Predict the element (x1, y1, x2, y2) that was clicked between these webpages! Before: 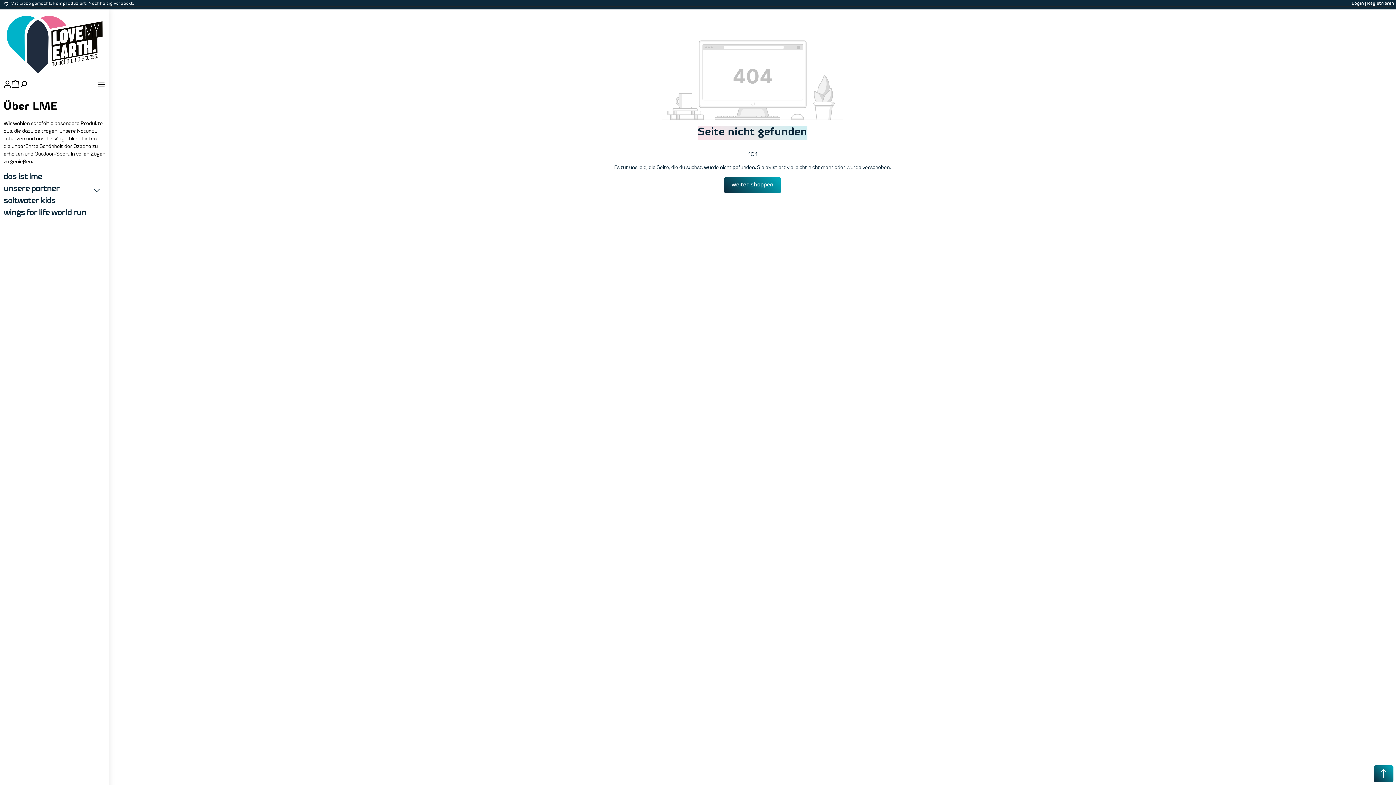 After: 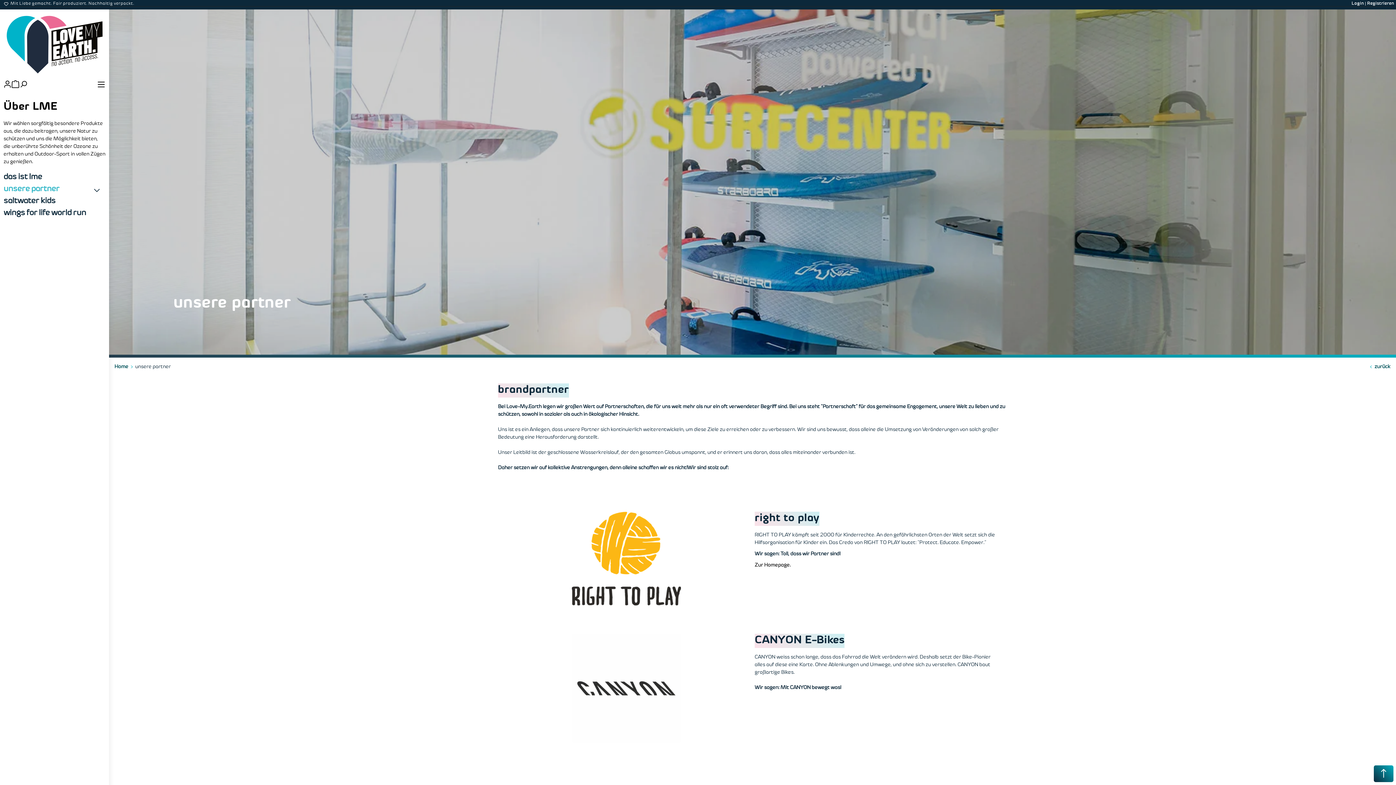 Action: bbox: (3, 185, 59, 193) label: unsere partner